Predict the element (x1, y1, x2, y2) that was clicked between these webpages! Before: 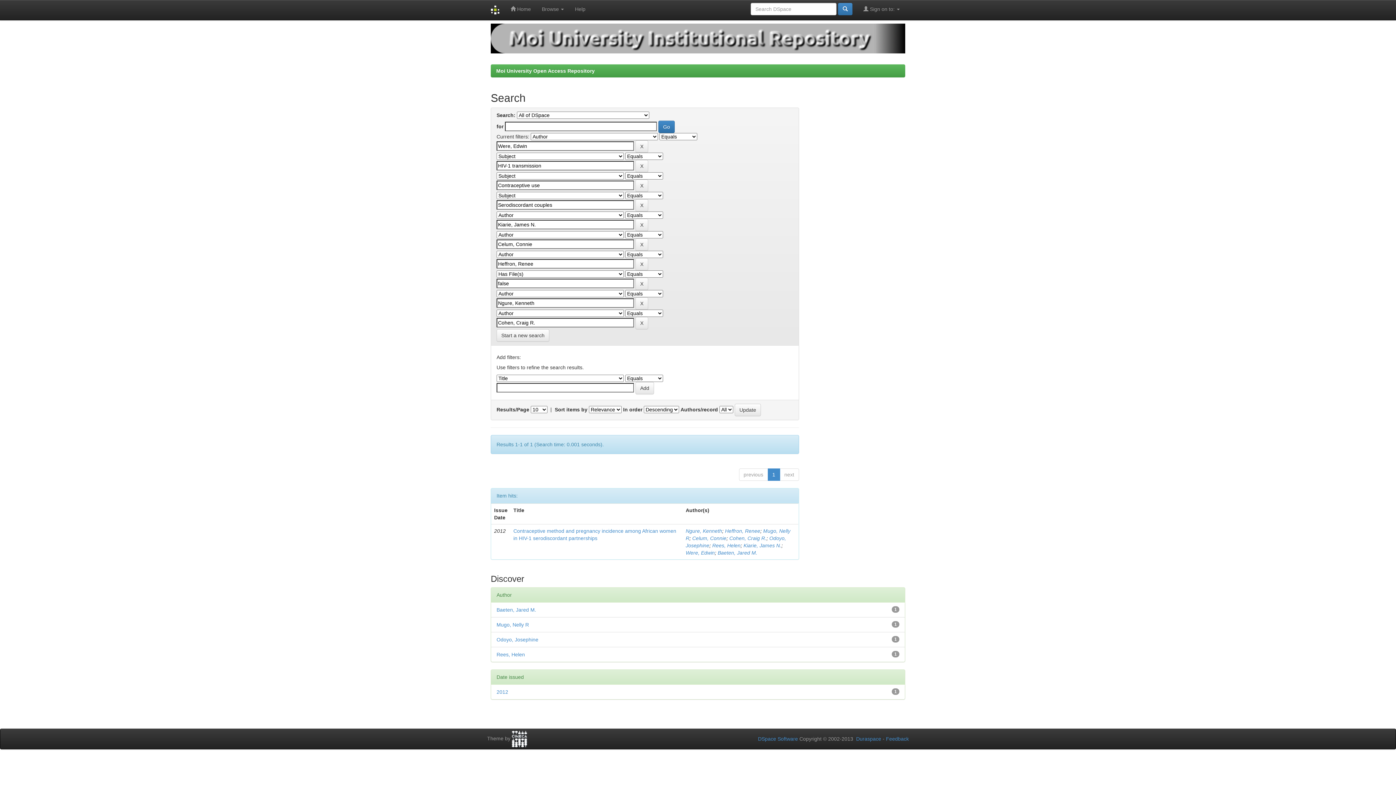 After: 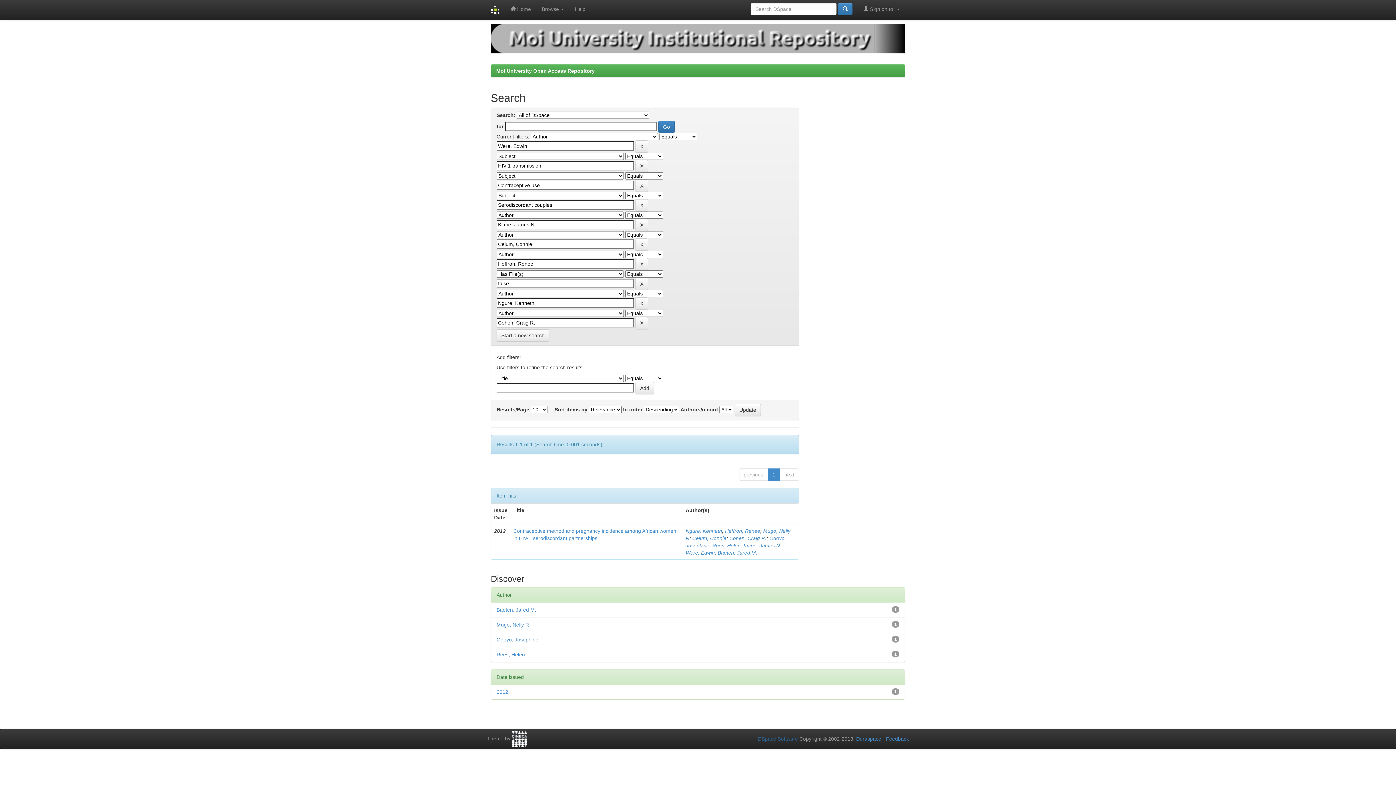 Action: label: DSpace Software bbox: (758, 736, 798, 742)